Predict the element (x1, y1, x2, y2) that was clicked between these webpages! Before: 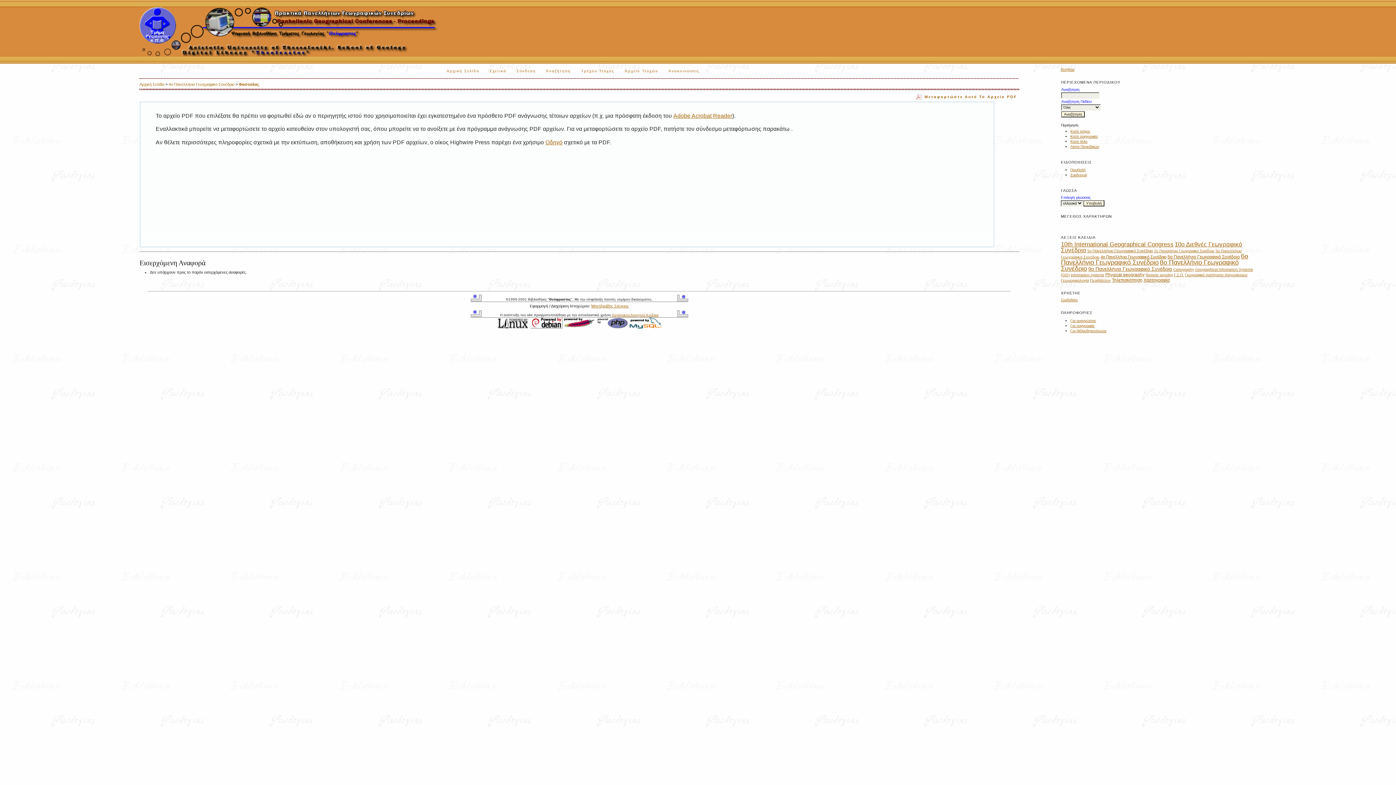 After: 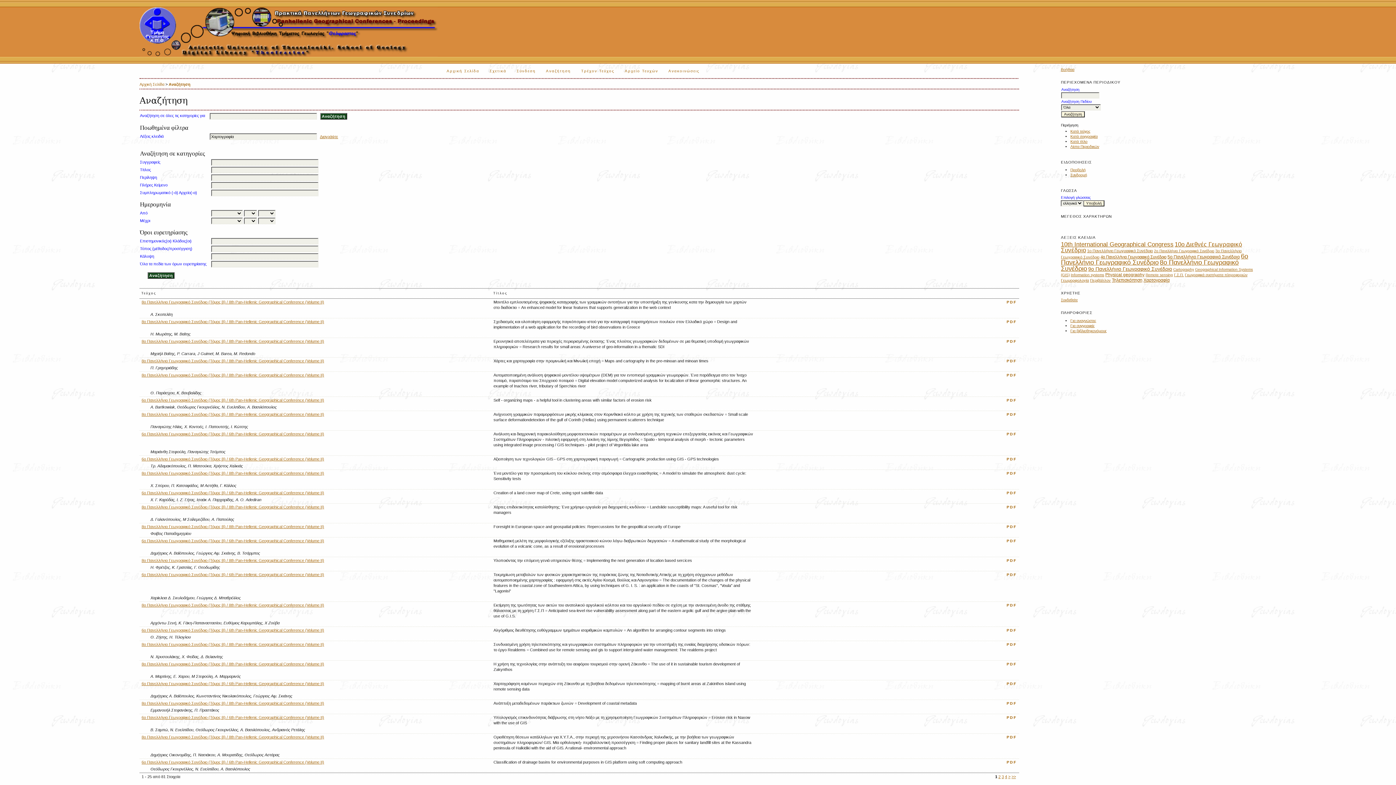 Action: bbox: (1143, 278, 1169, 282) label: Χαρτογραφία